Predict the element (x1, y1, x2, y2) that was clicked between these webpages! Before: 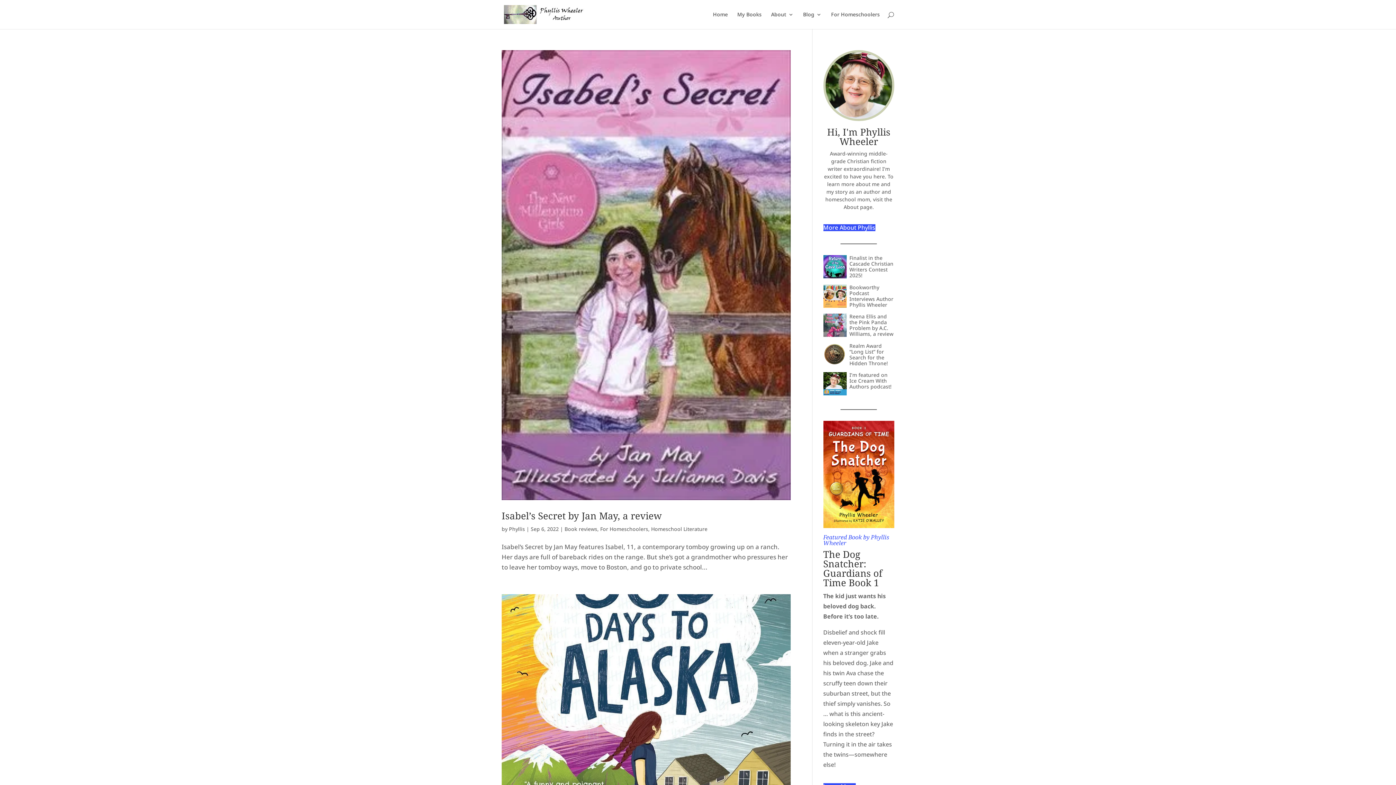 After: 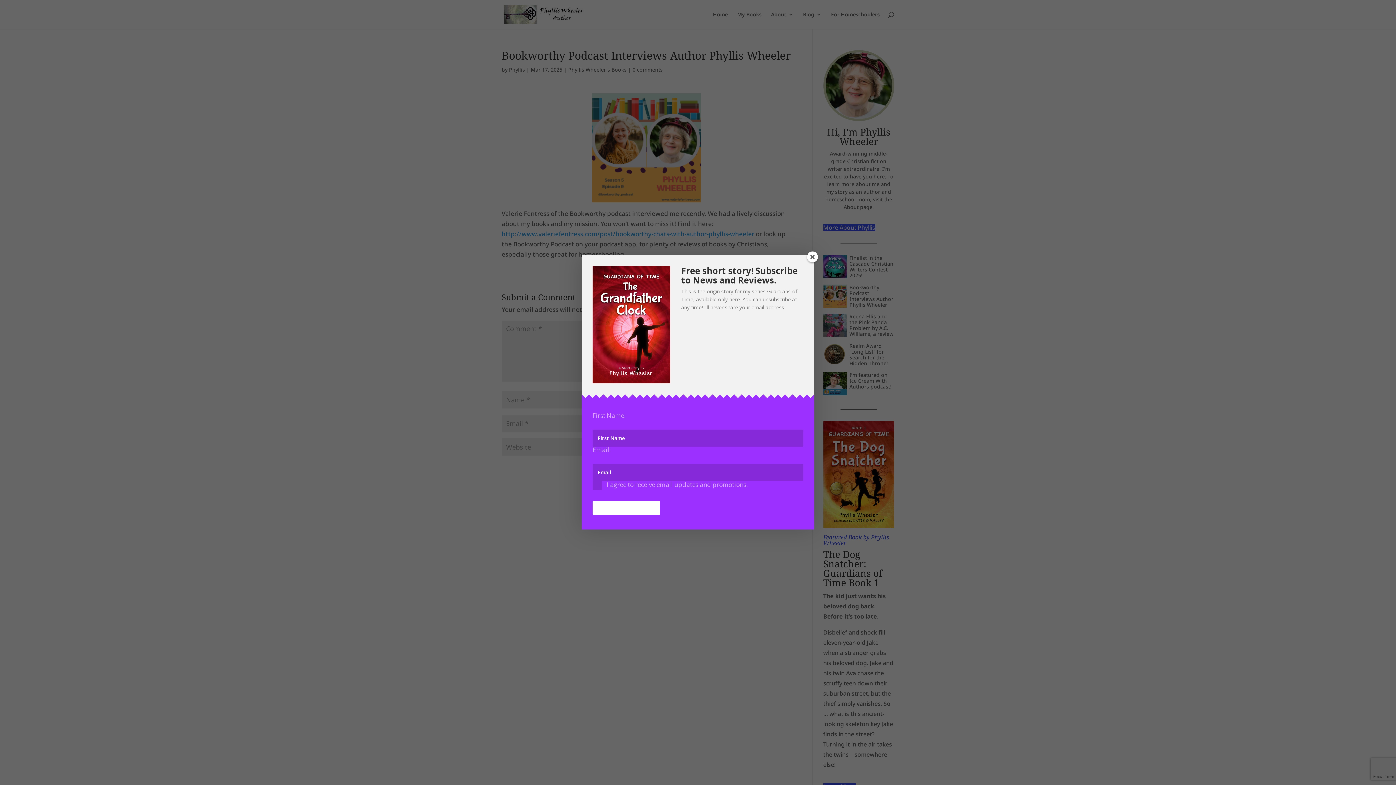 Action: label: Bookworthy Podcast Interviews Author Phyllis Wheeler bbox: (823, 284, 846, 308)